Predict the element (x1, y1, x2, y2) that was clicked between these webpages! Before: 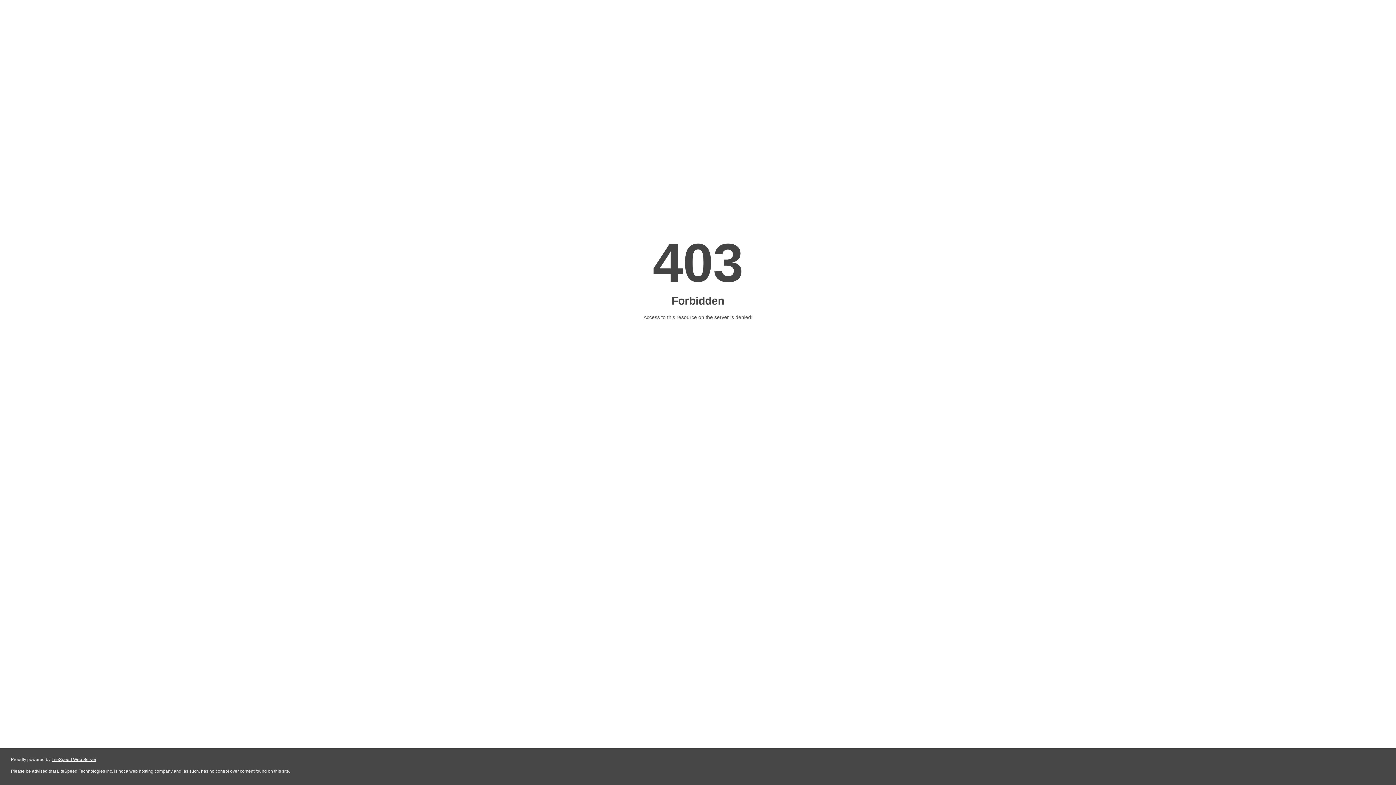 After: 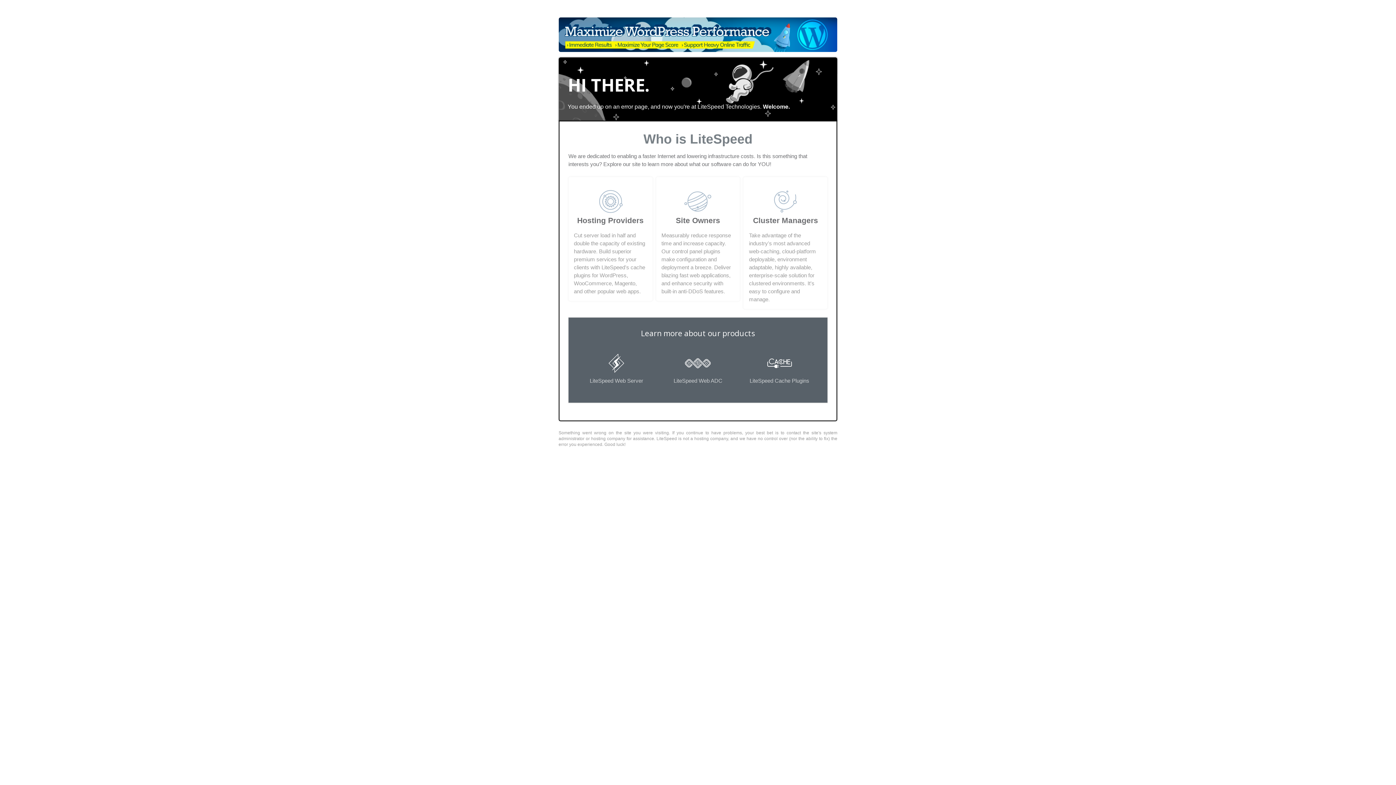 Action: label: LiteSpeed Web Server bbox: (51, 757, 96, 762)